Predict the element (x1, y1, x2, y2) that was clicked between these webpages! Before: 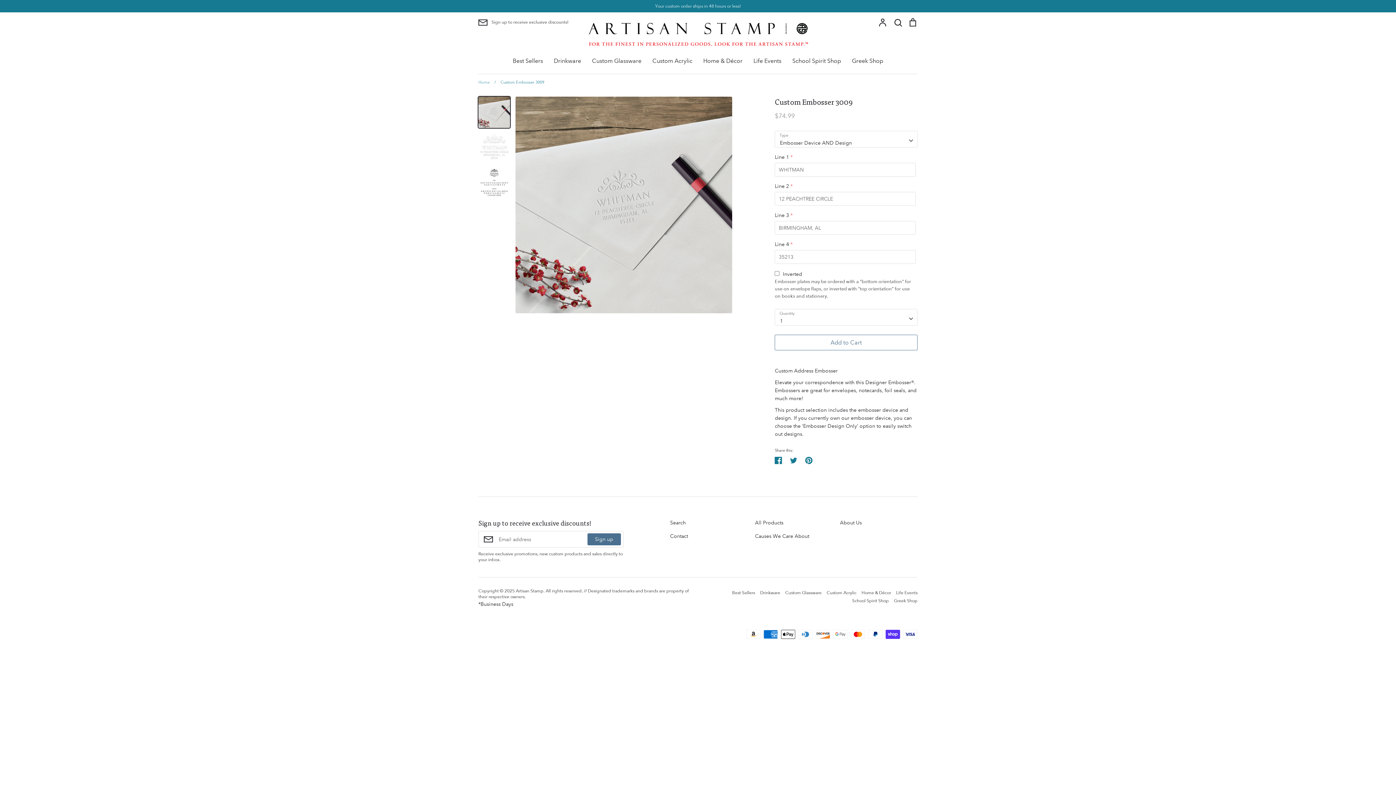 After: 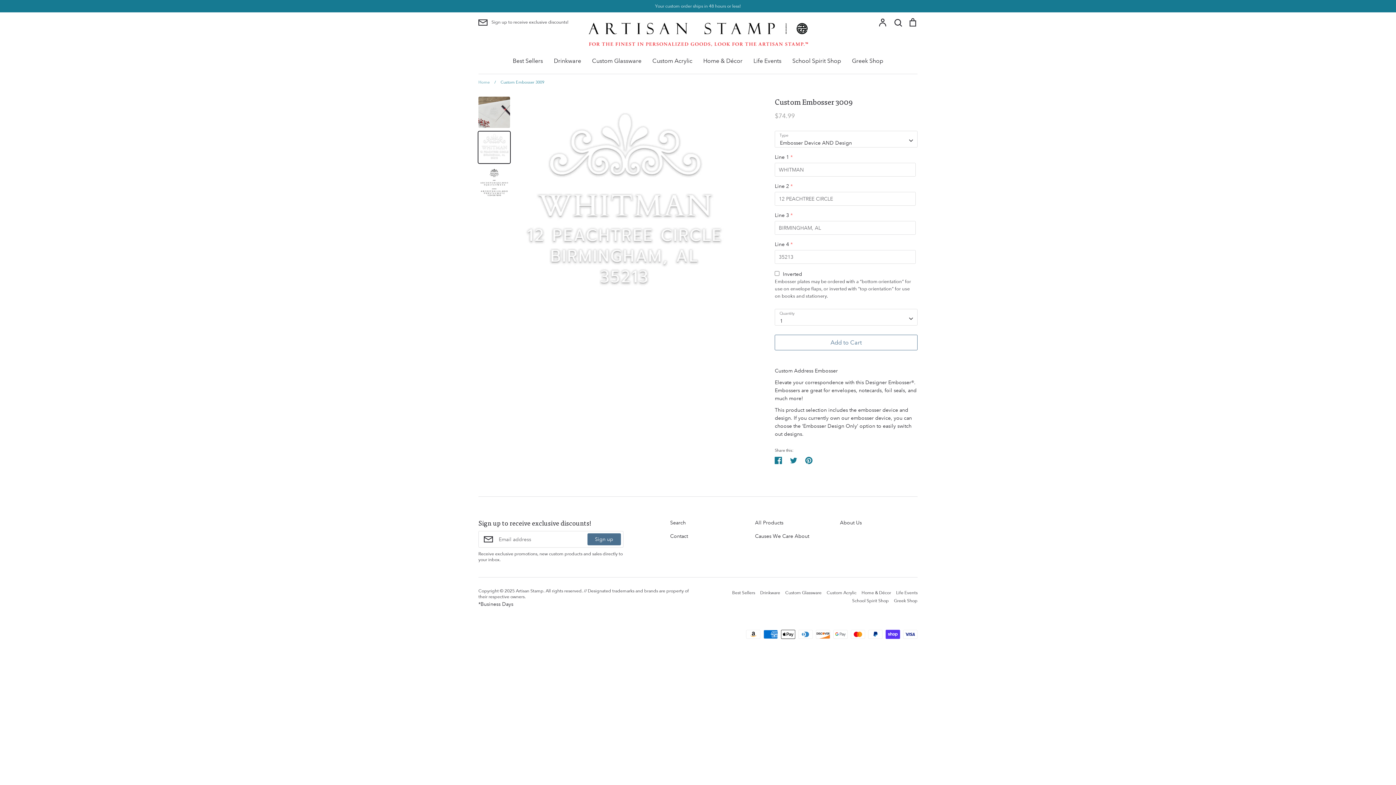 Action: bbox: (478, 131, 510, 163)